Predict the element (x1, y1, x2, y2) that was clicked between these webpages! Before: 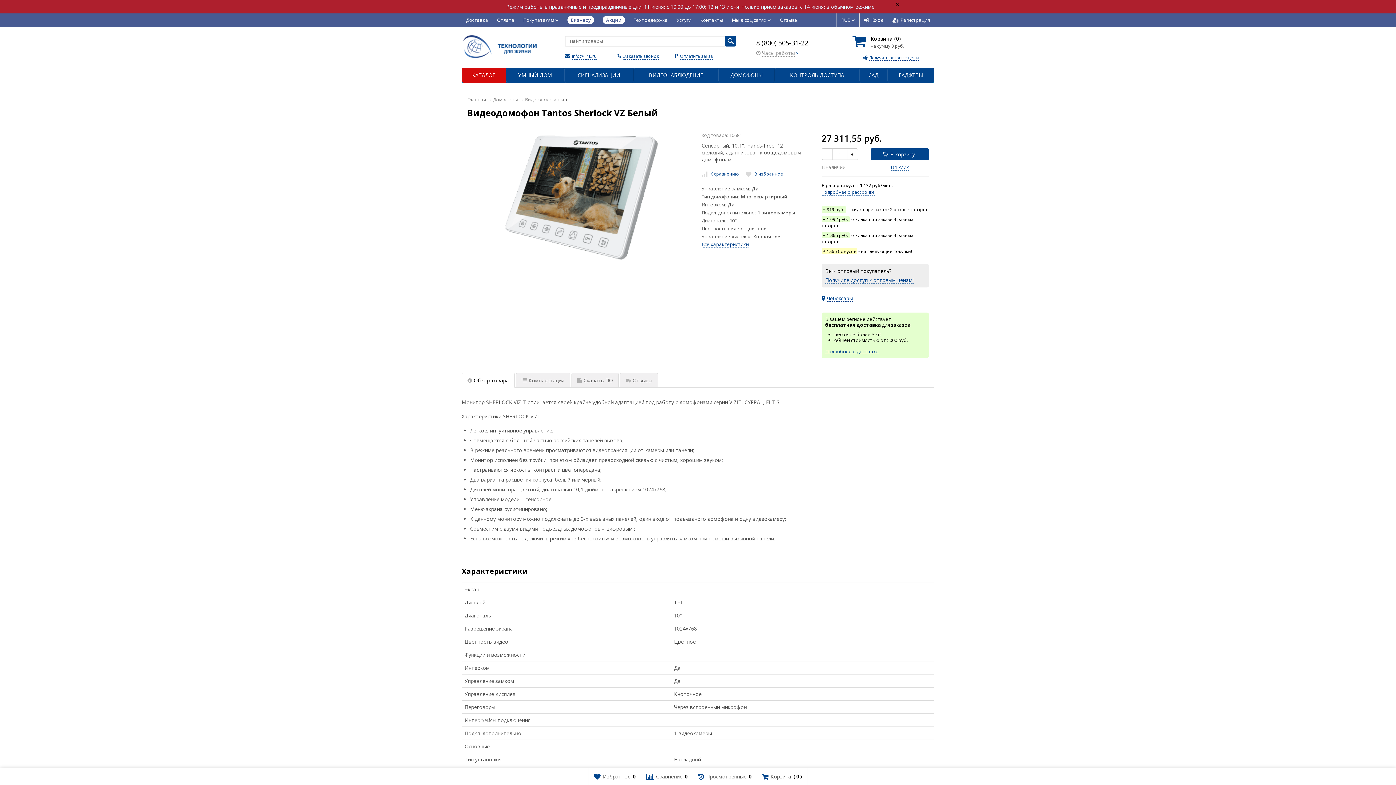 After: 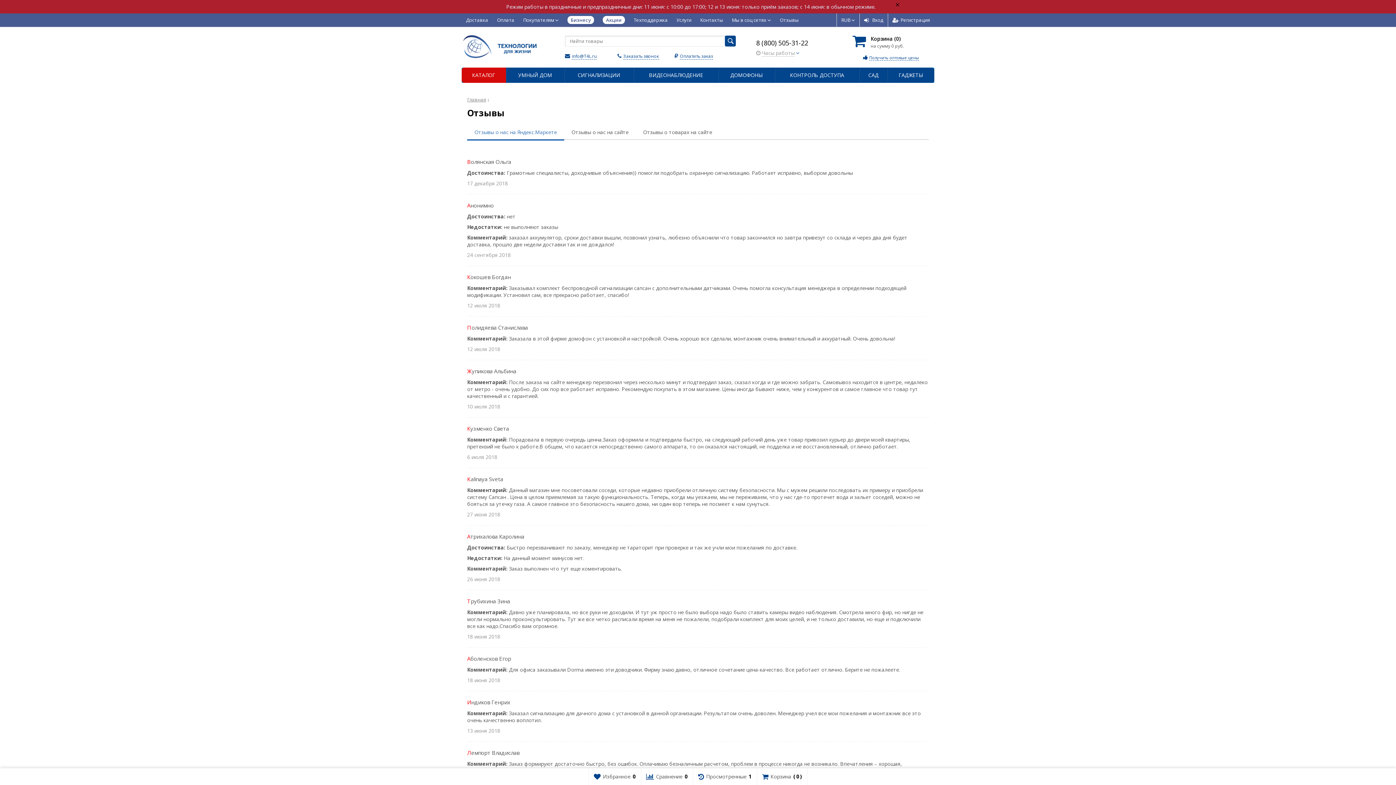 Action: bbox: (775, 13, 803, 26) label: Отзывы